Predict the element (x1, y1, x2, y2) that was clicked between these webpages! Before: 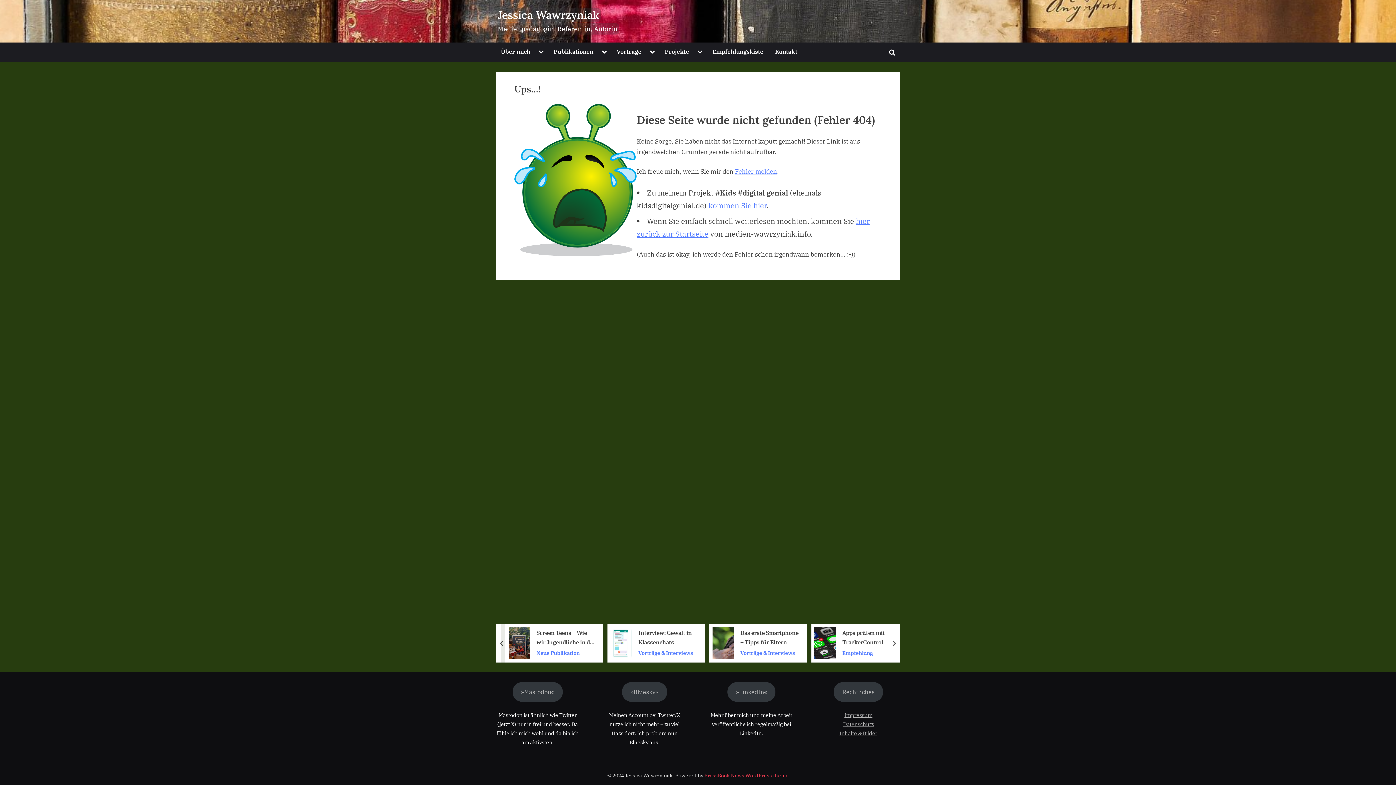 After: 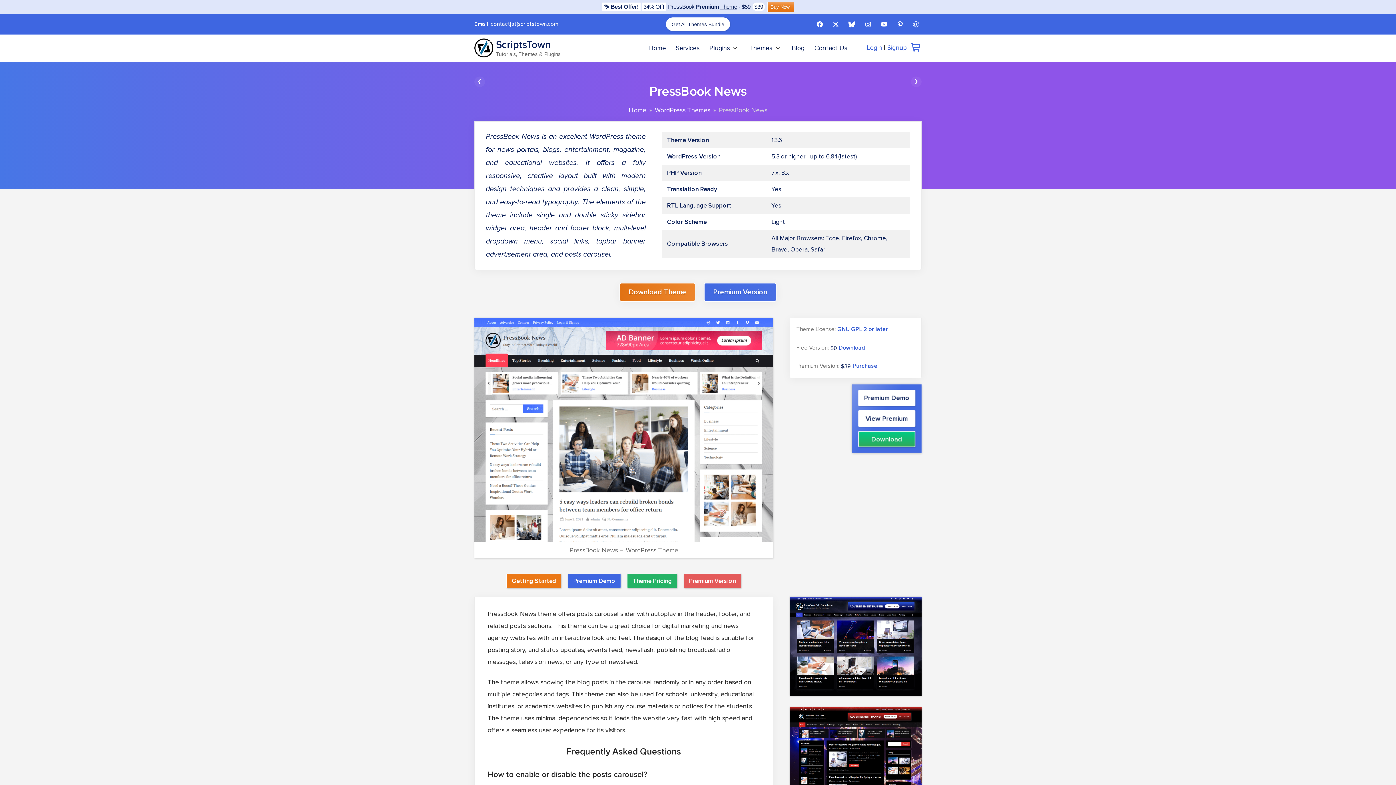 Action: bbox: (704, 772, 788, 779) label: PressBook News WordPress theme